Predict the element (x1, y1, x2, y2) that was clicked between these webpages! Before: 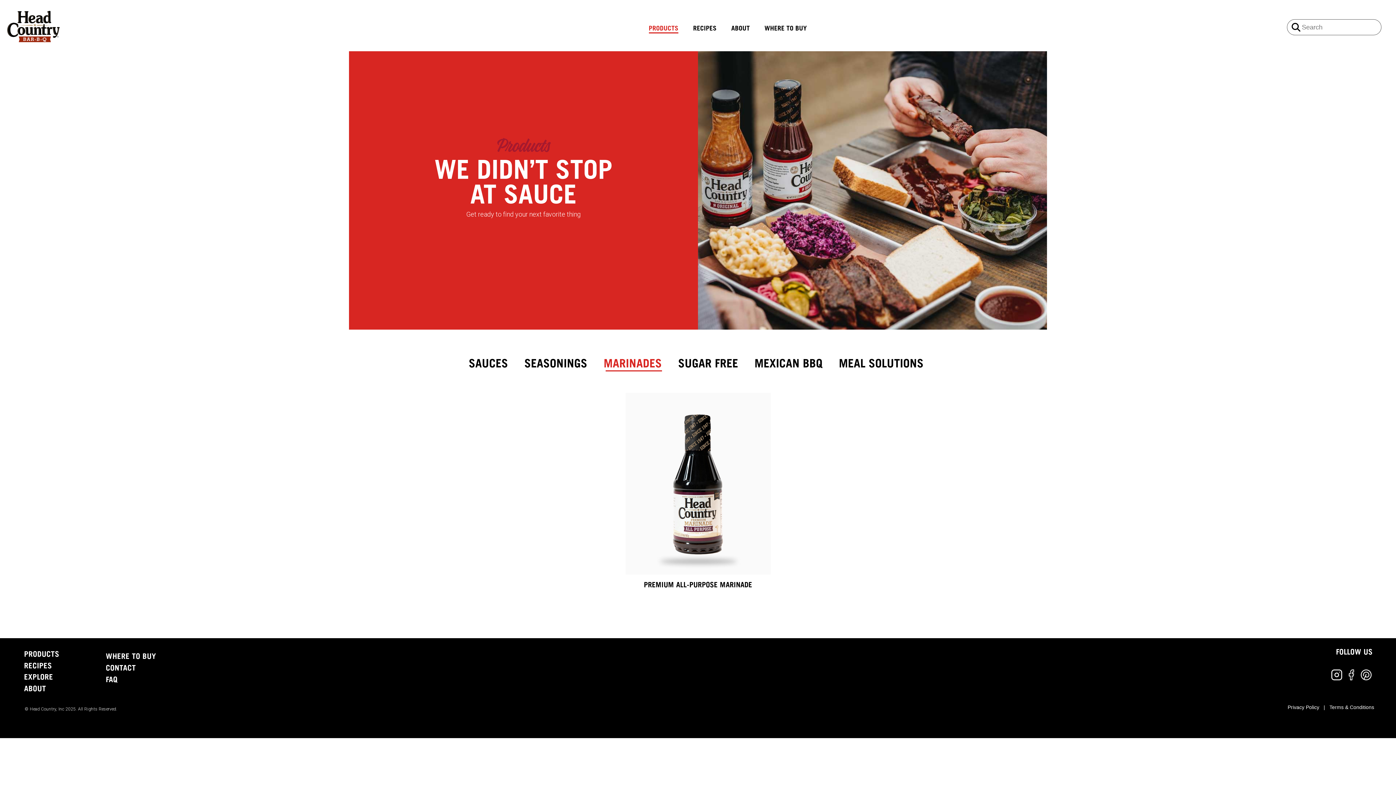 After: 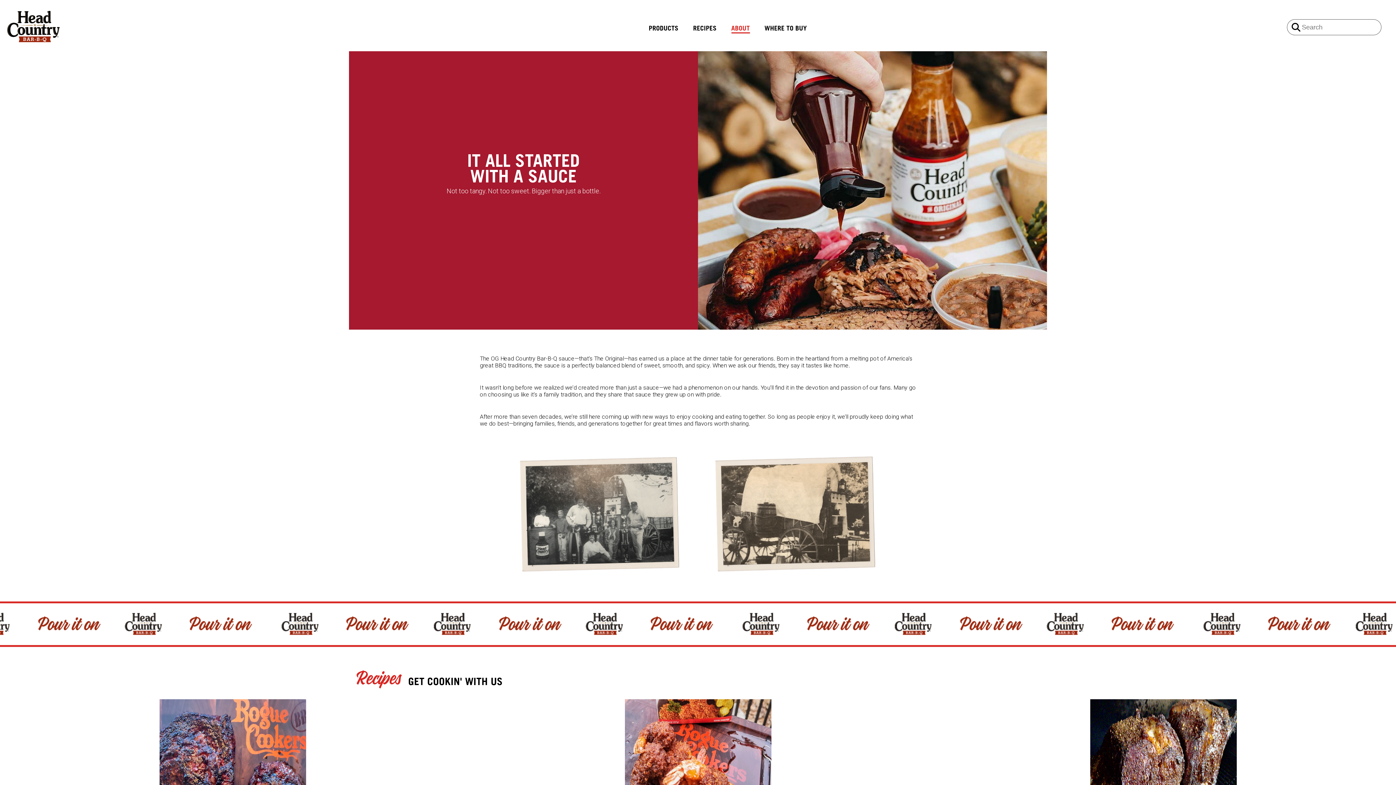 Action: label: ABOUT bbox: (21, 683, 76, 695)